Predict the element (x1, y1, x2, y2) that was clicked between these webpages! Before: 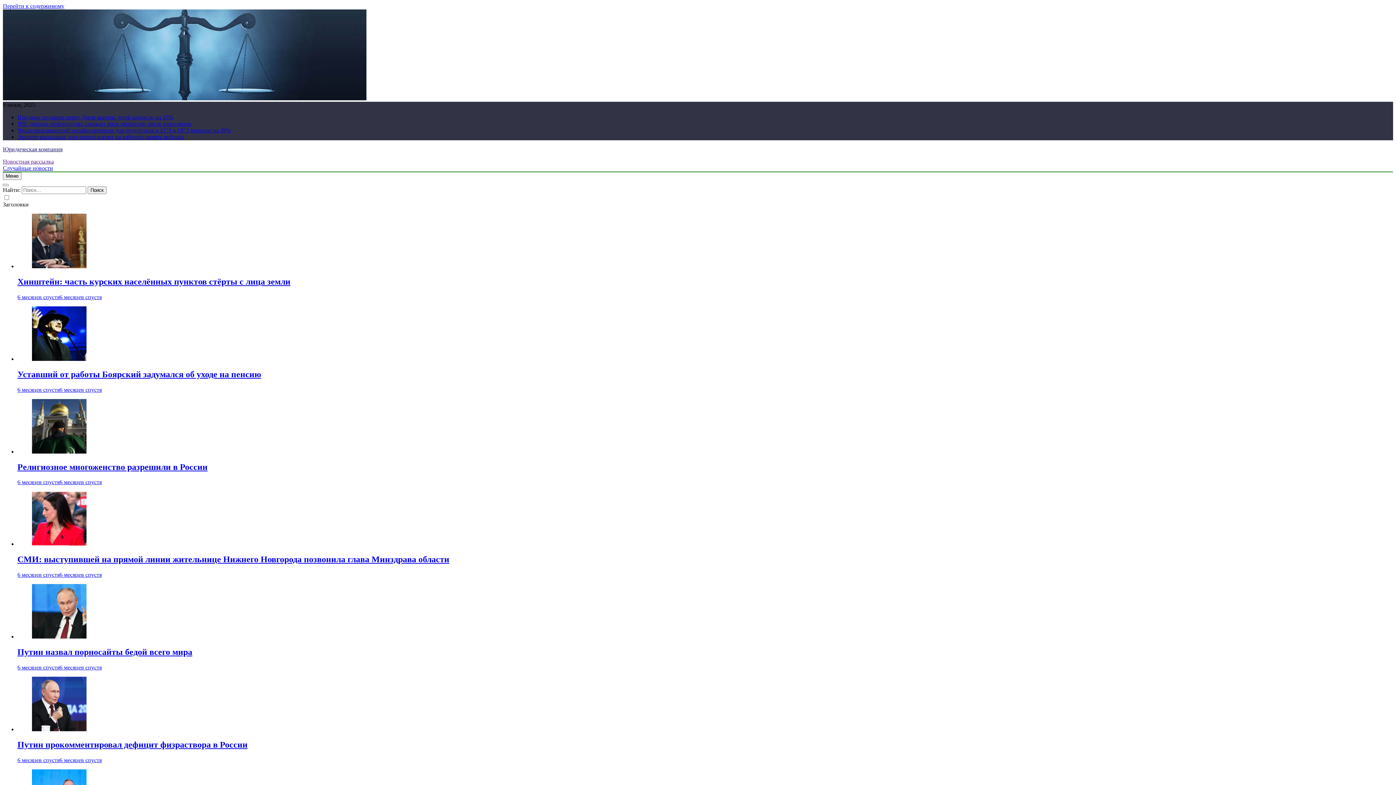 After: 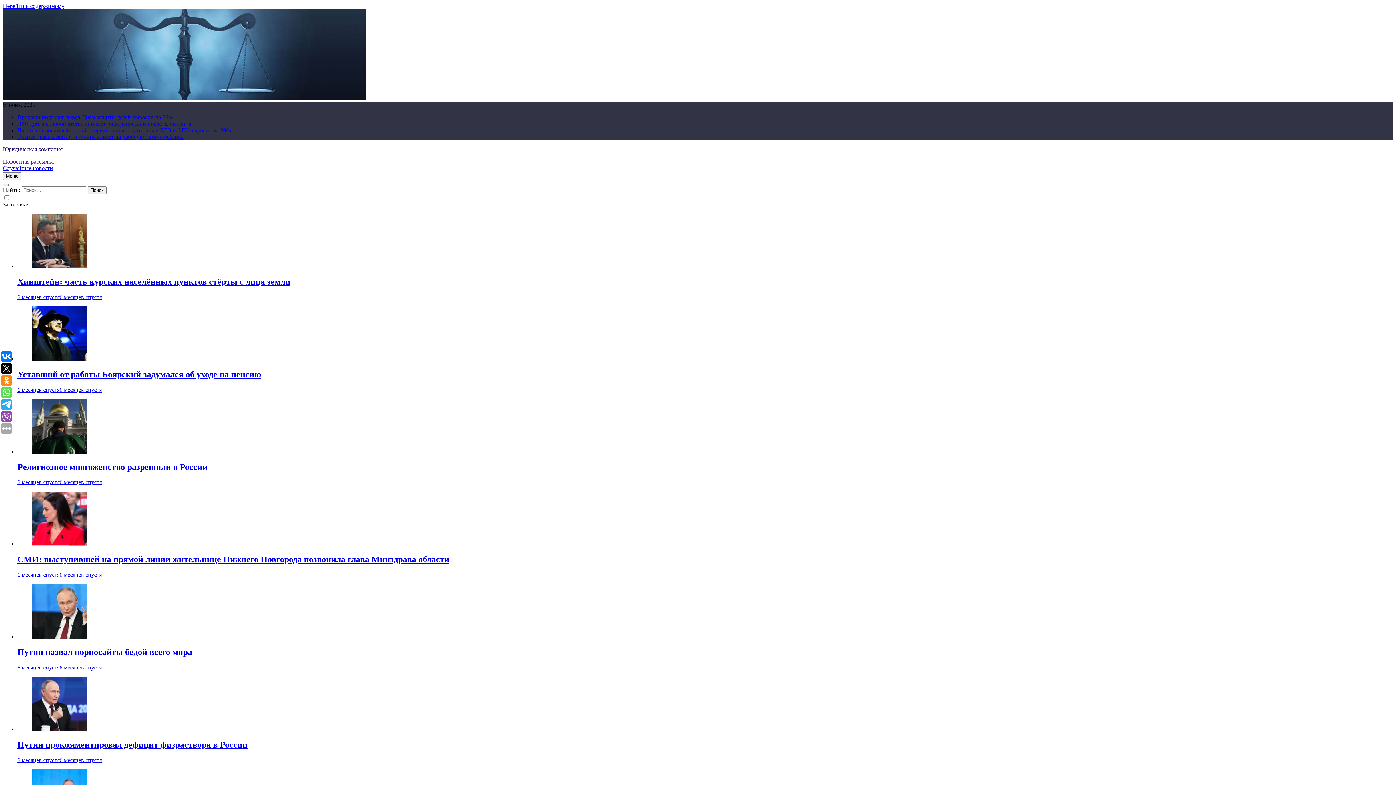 Action: bbox: (32, 355, 86, 362)